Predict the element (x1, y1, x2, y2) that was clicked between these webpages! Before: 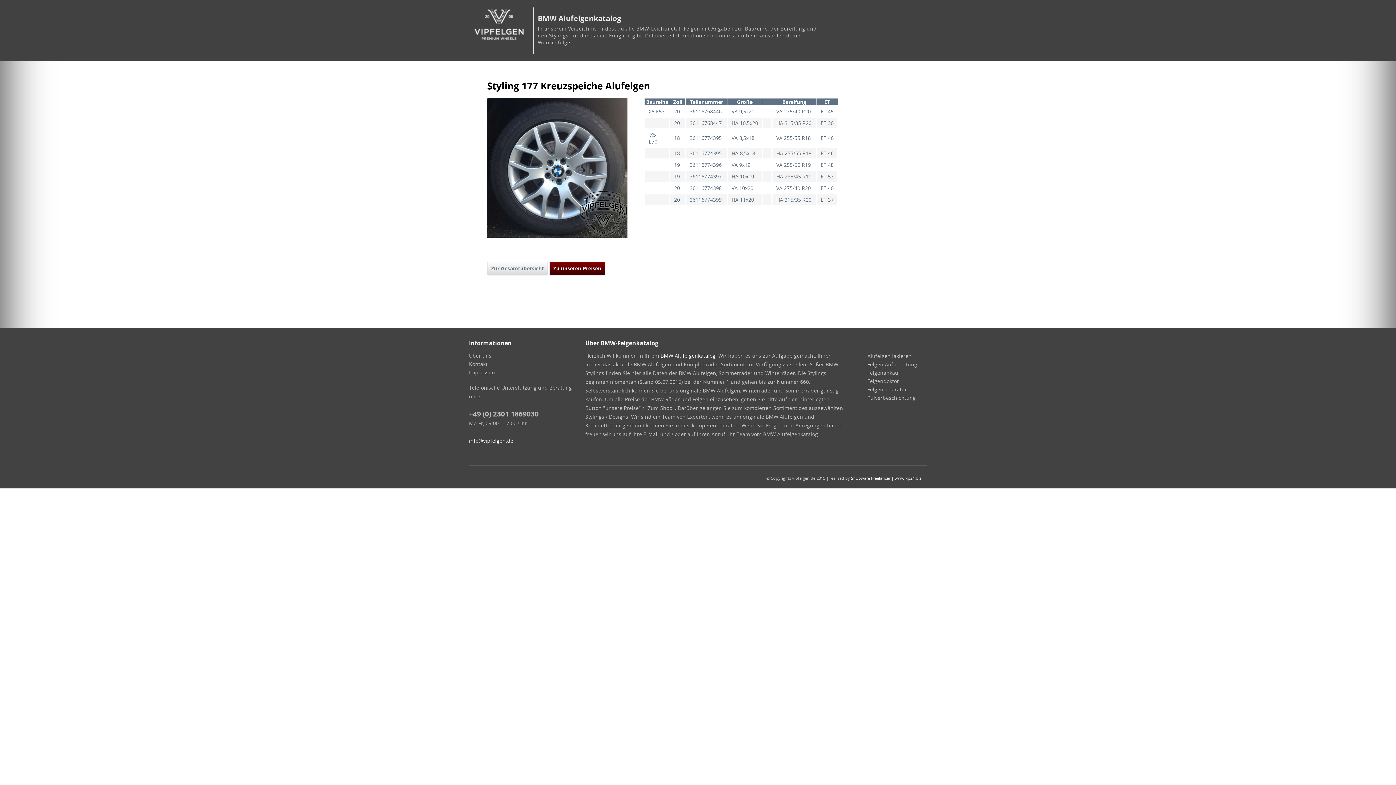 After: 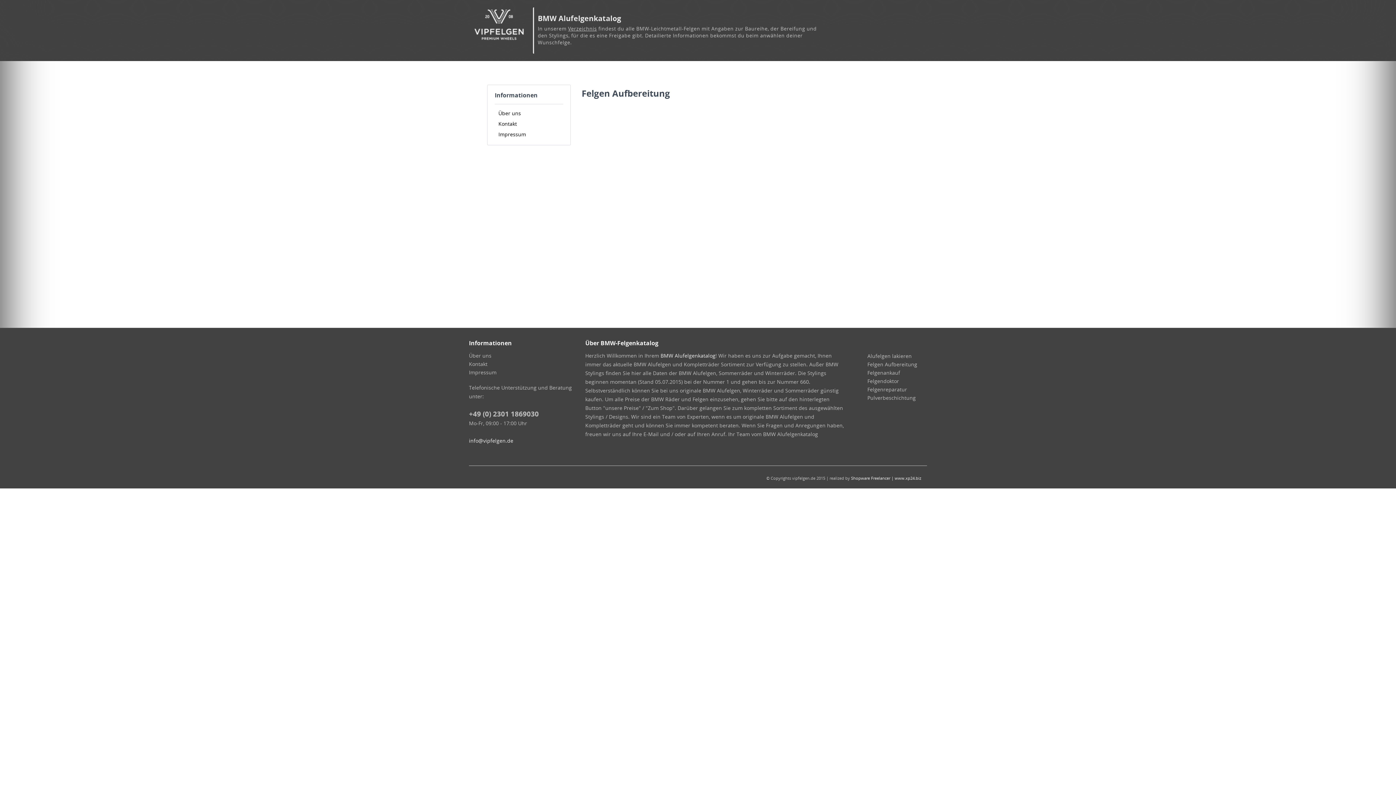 Action: label: Felgen Aufbereitung bbox: (867, 360, 927, 368)